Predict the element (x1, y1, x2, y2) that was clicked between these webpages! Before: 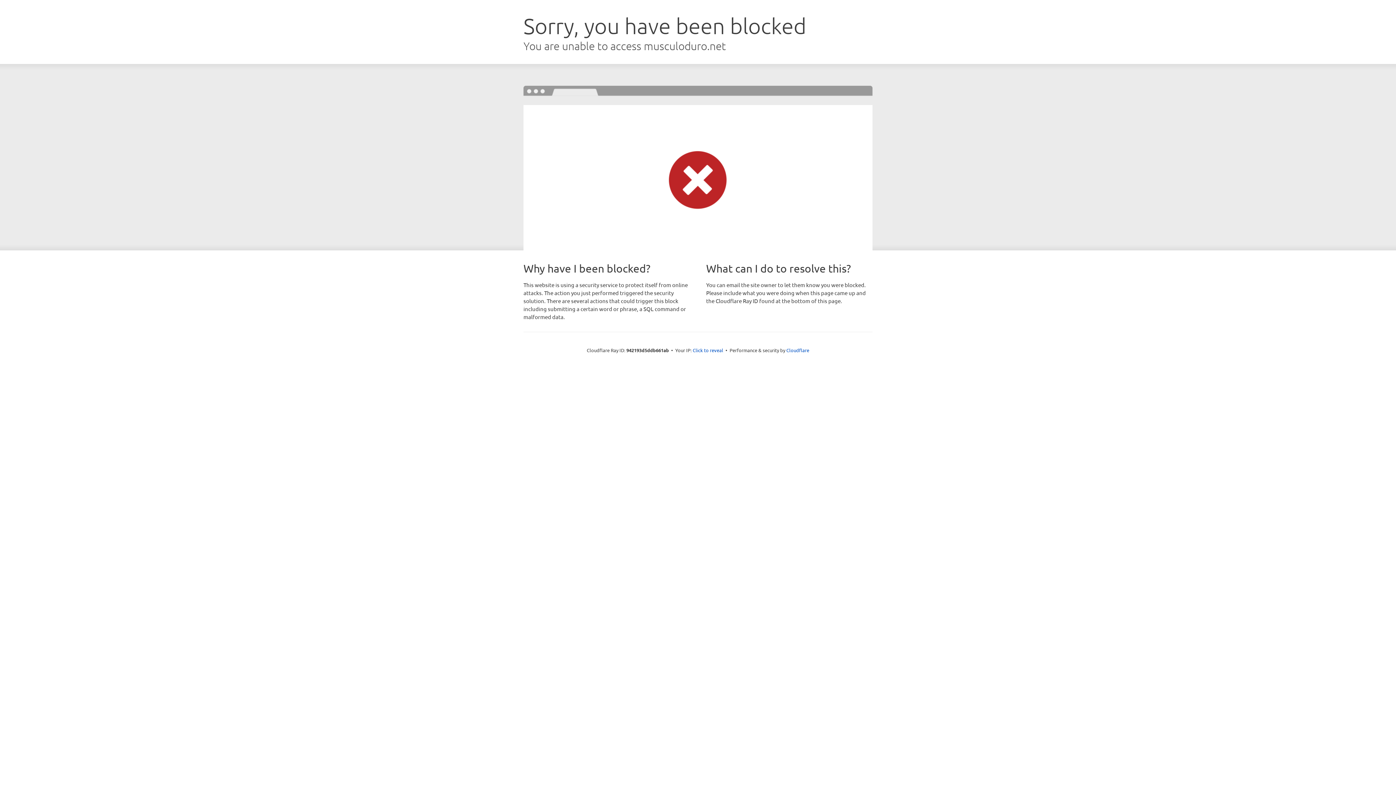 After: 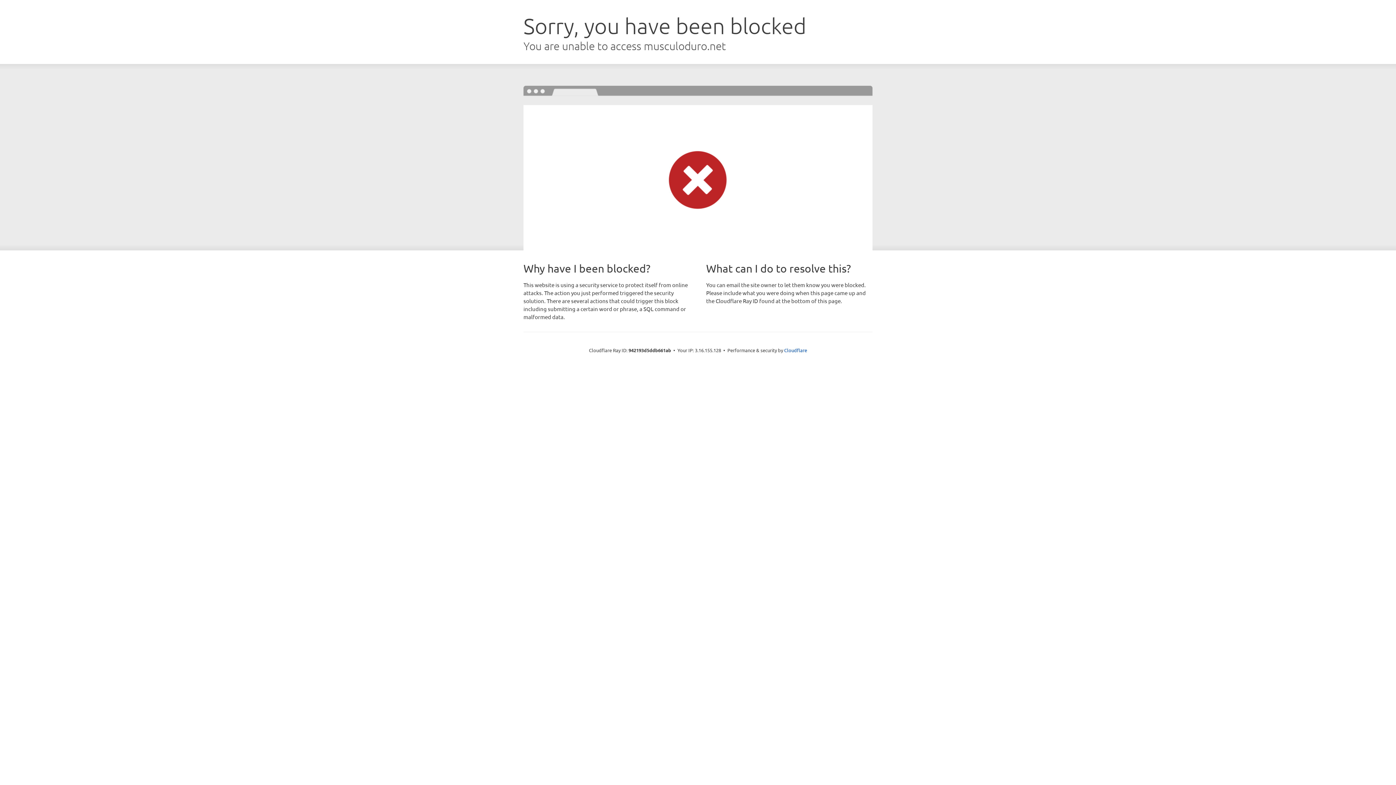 Action: bbox: (692, 346, 723, 353) label: Click to reveal